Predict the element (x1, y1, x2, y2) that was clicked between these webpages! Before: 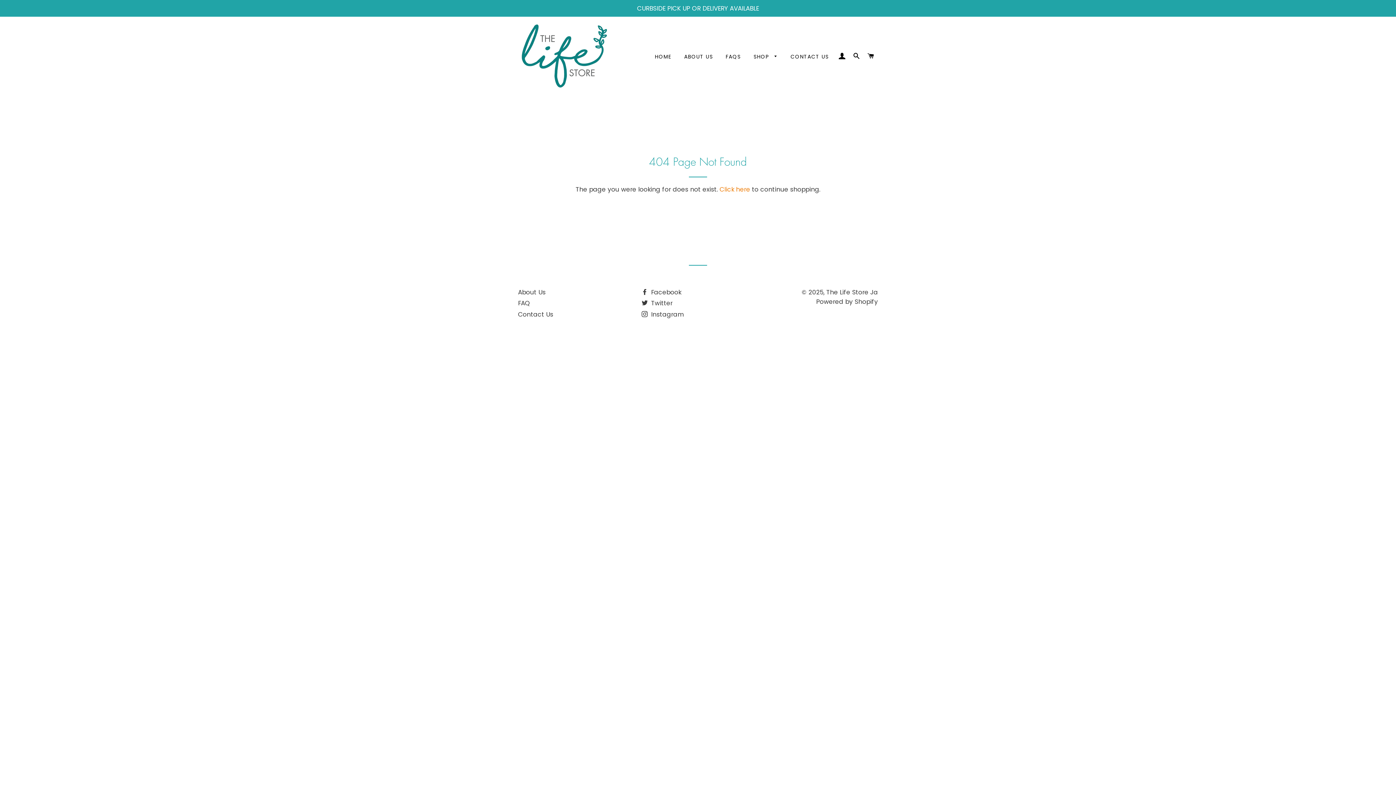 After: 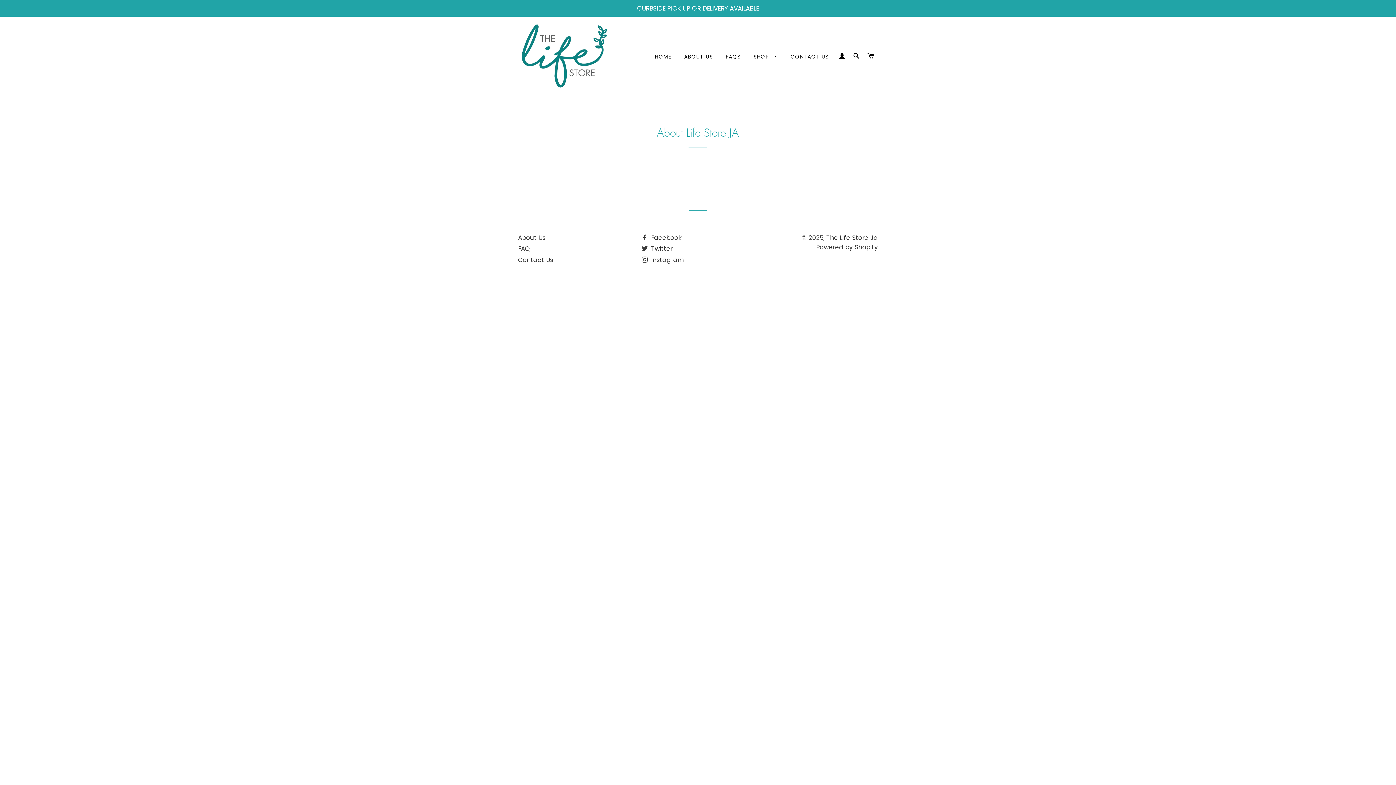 Action: bbox: (518, 288, 545, 296) label: About Us